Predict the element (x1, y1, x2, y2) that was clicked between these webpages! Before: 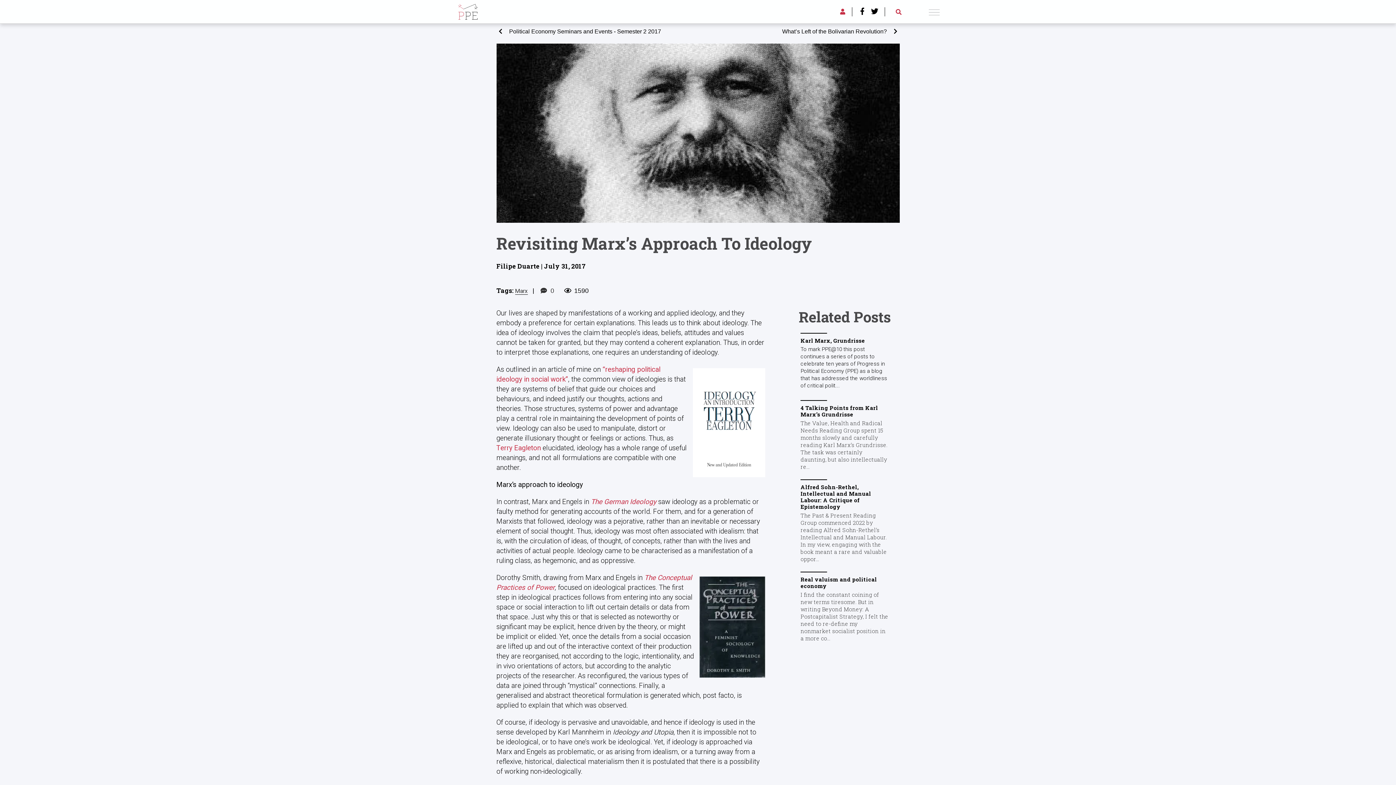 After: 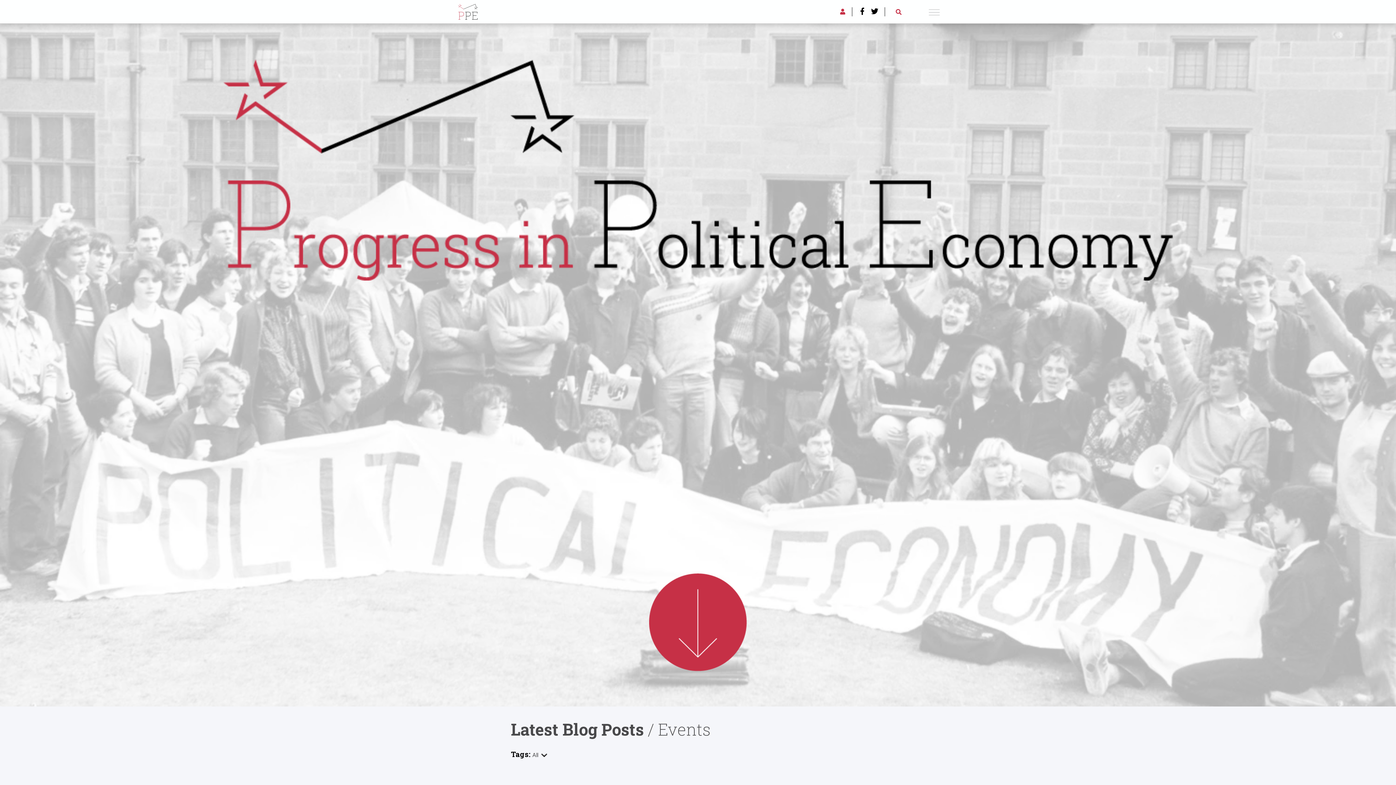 Action: bbox: (458, 3, 558, 28)